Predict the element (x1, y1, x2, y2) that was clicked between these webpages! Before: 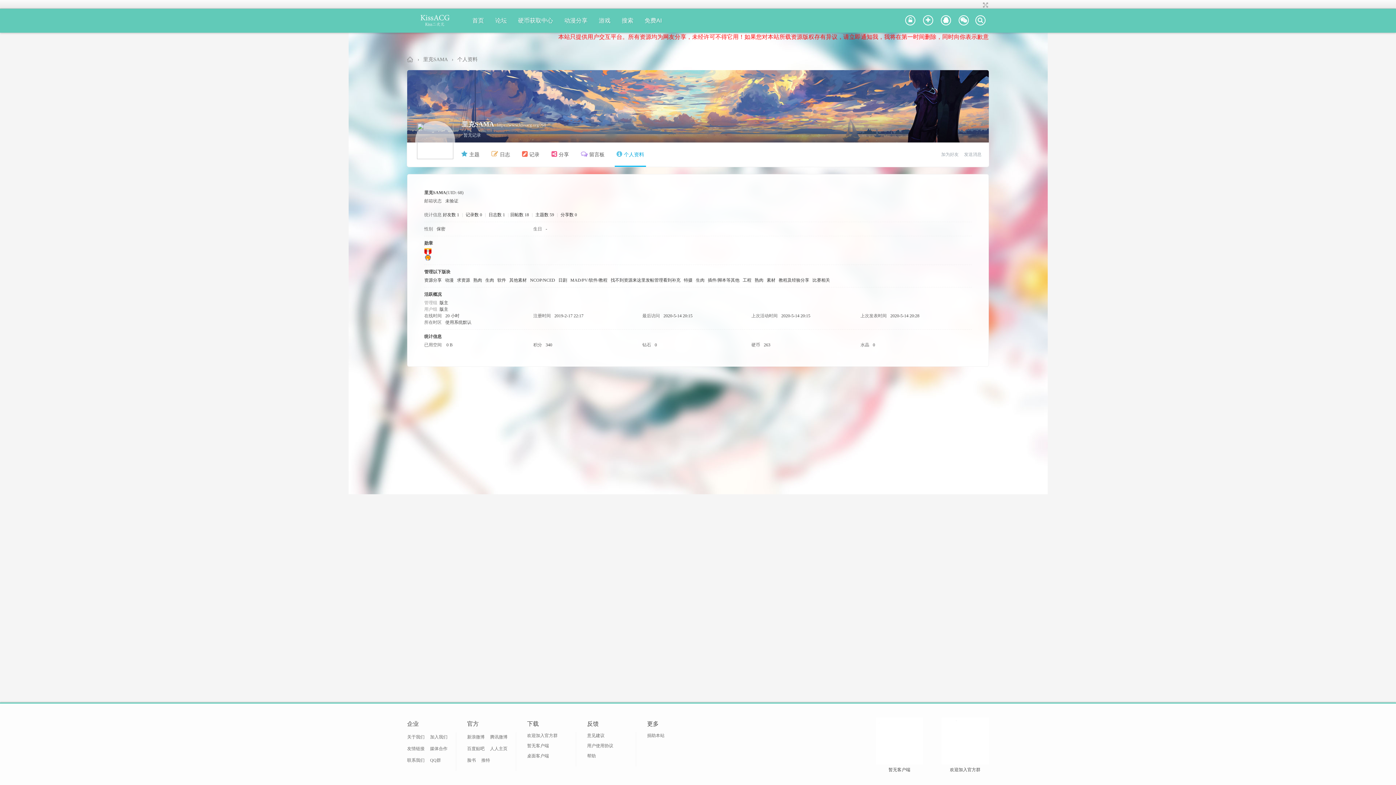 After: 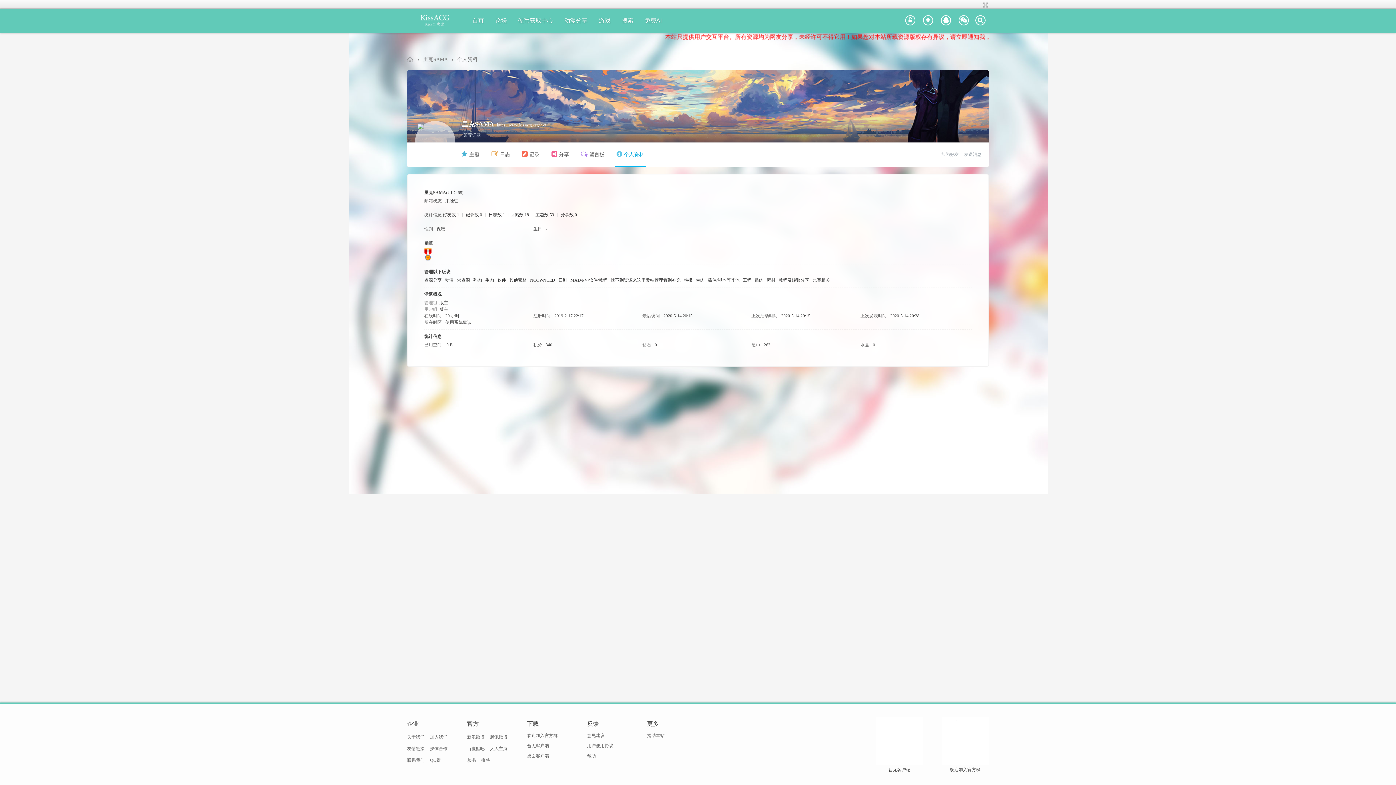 Action: label: 生肉 bbox: (696, 277, 704, 282)